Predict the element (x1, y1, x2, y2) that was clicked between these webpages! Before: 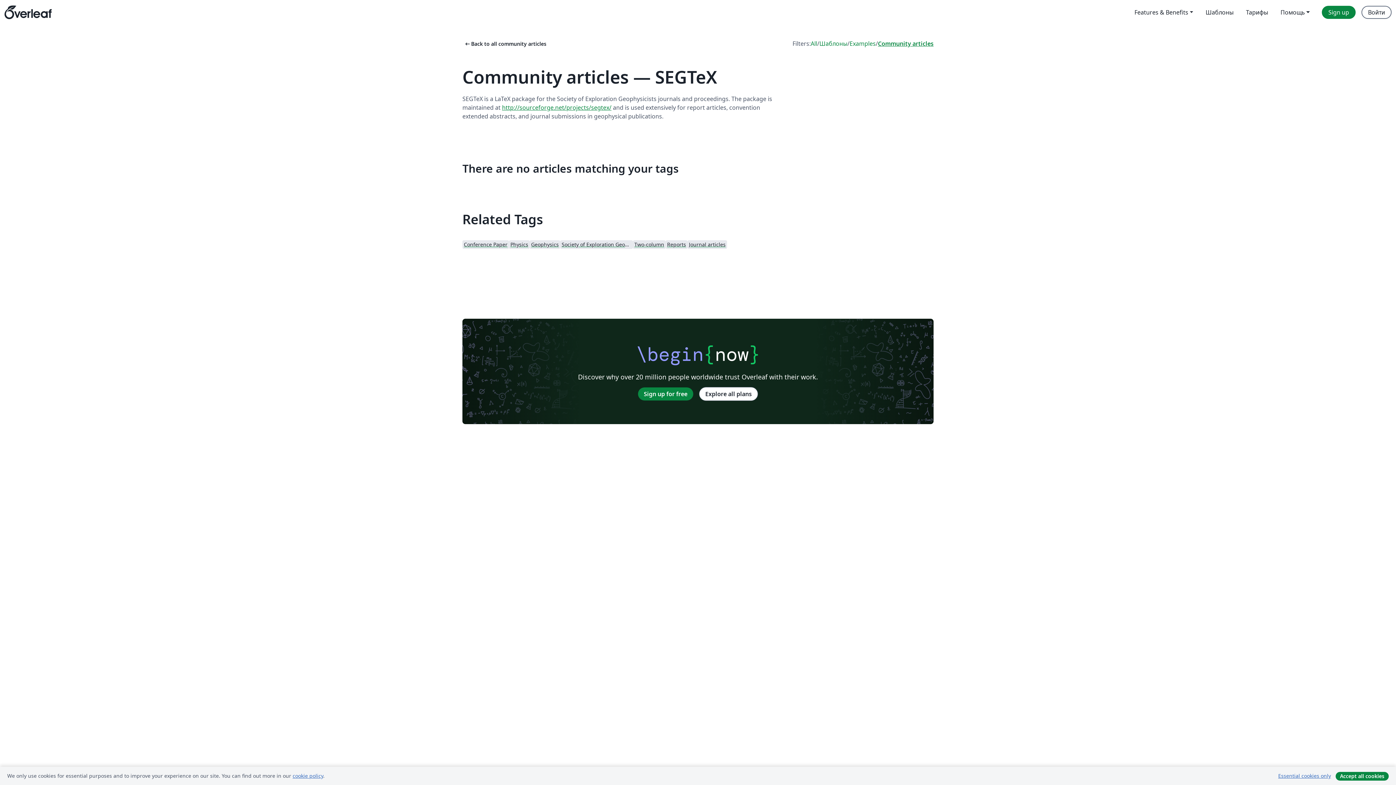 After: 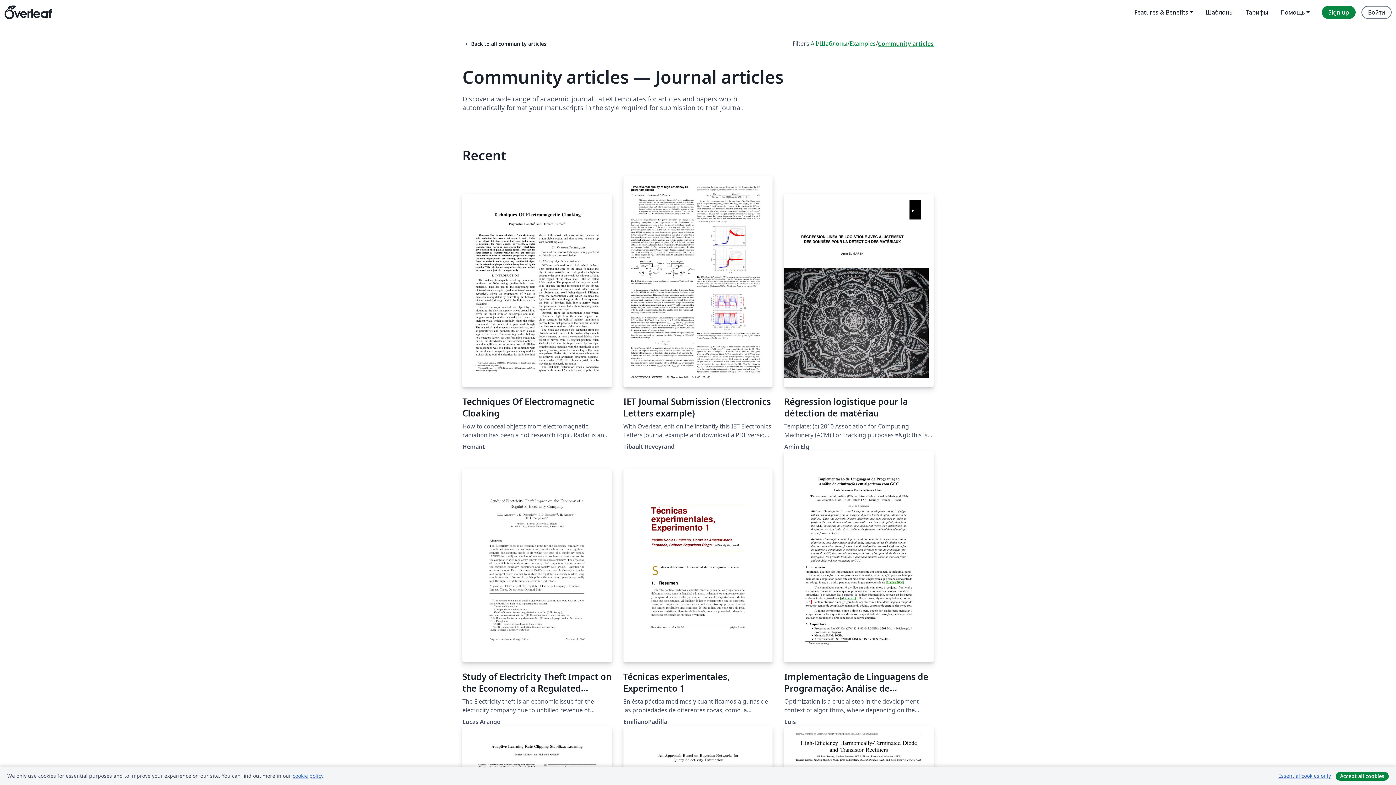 Action: label: Journal articles bbox: (687, 240, 727, 249)